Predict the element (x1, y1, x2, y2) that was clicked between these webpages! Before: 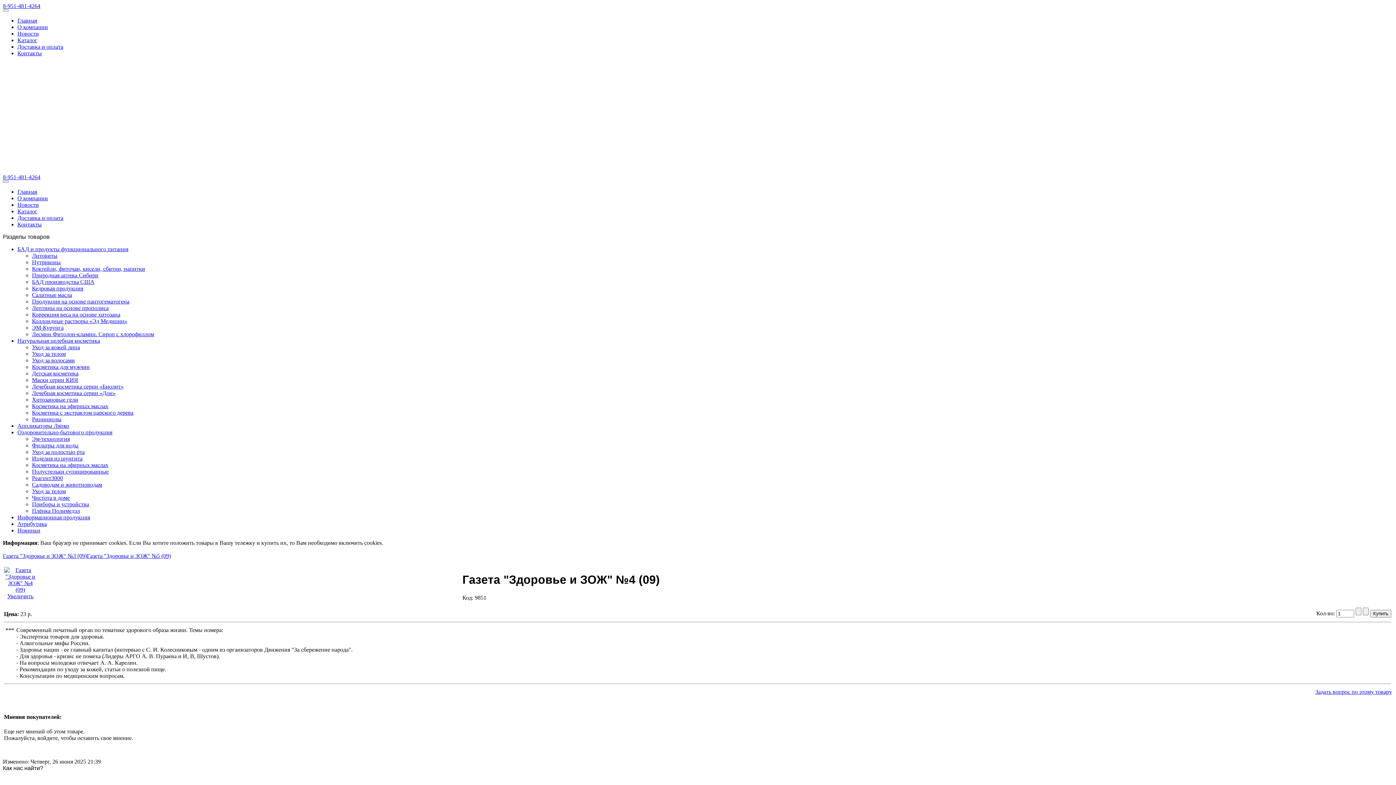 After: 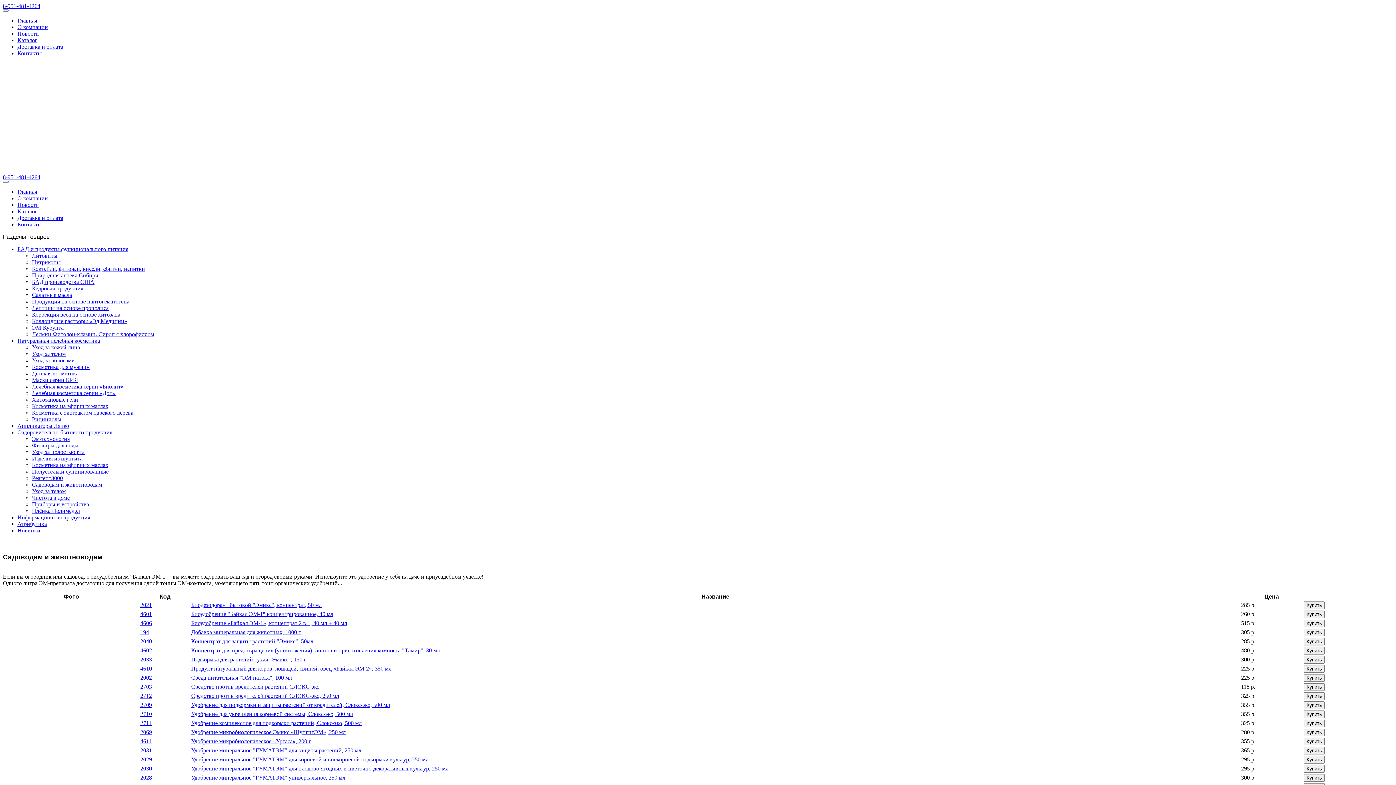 Action: label: Садоводам и животноводам bbox: (32, 481, 102, 488)